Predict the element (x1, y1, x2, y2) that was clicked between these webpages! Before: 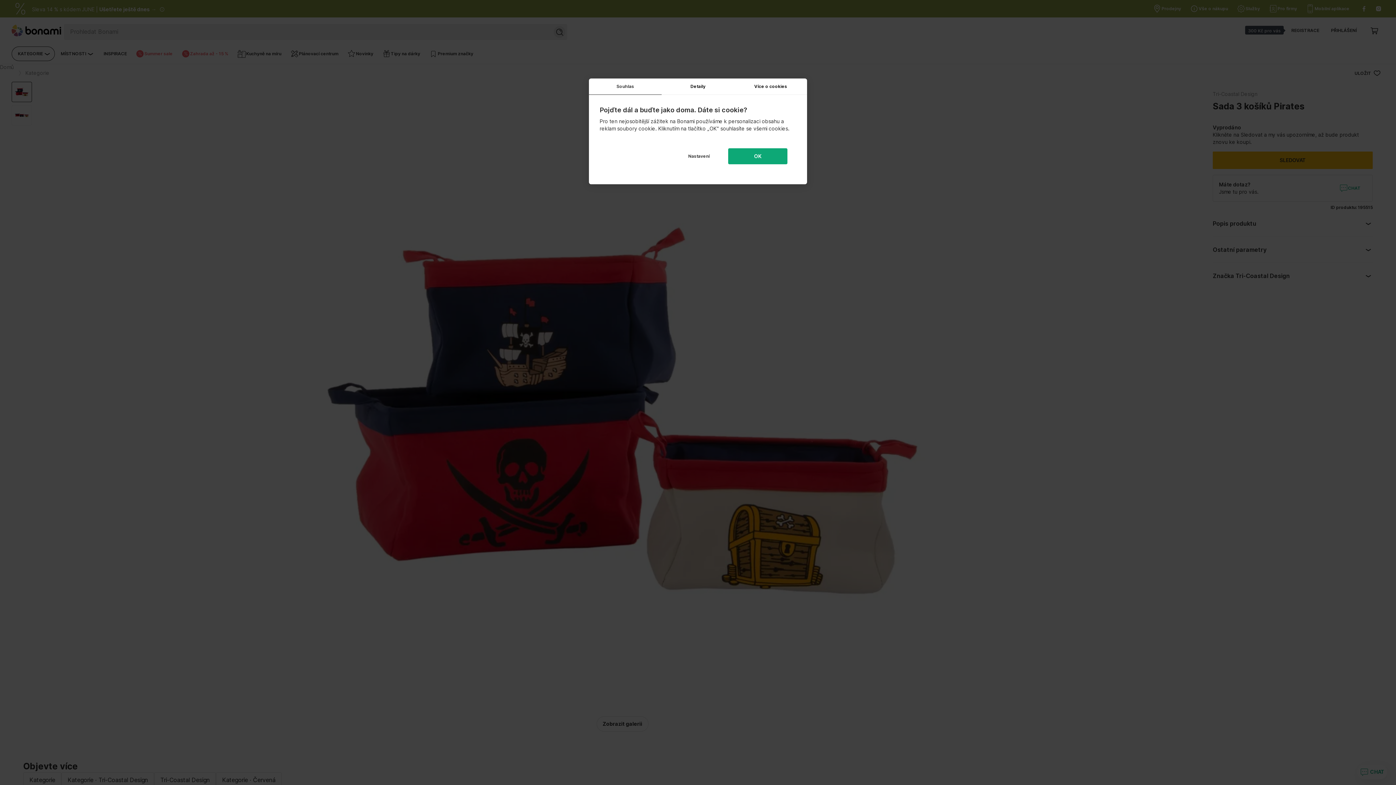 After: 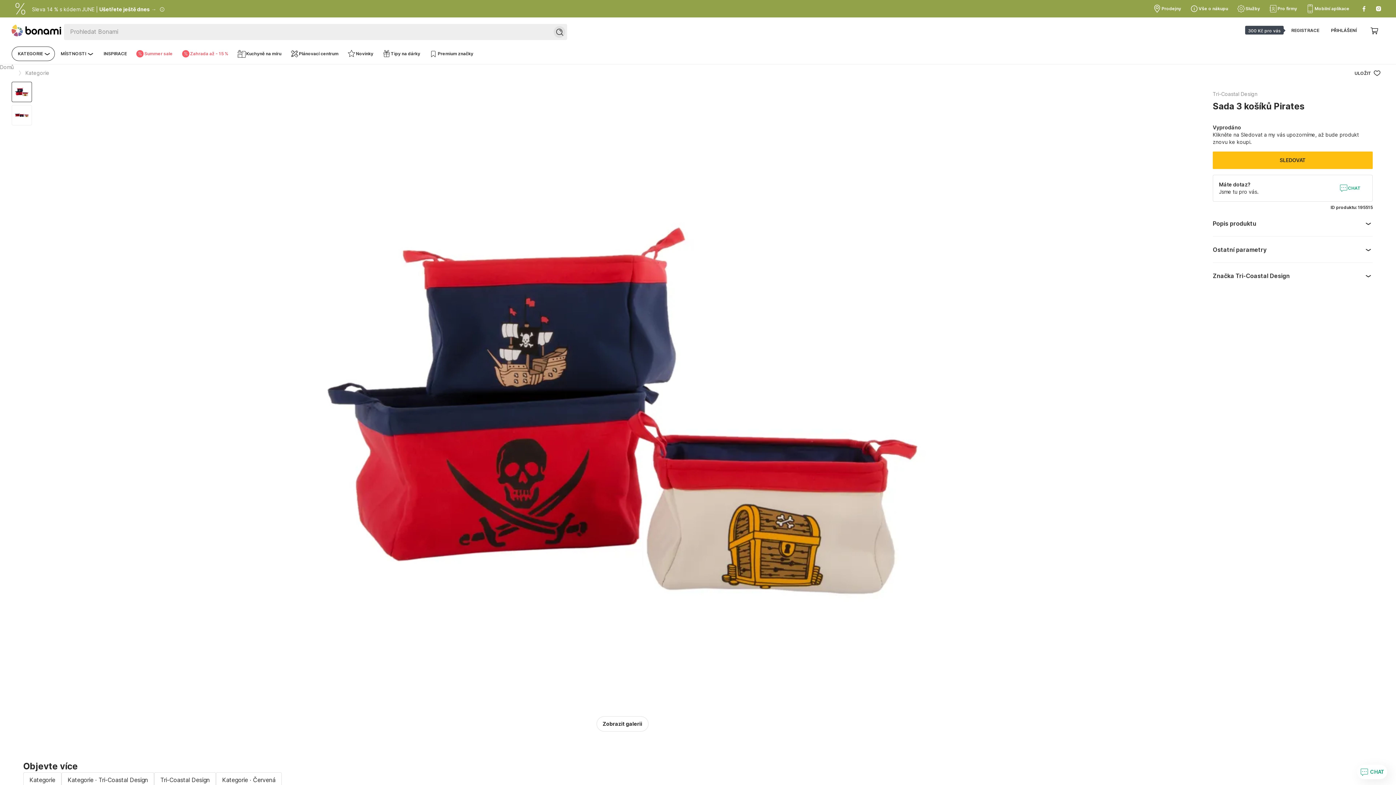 Action: bbox: (728, 148, 787, 164) label: OK